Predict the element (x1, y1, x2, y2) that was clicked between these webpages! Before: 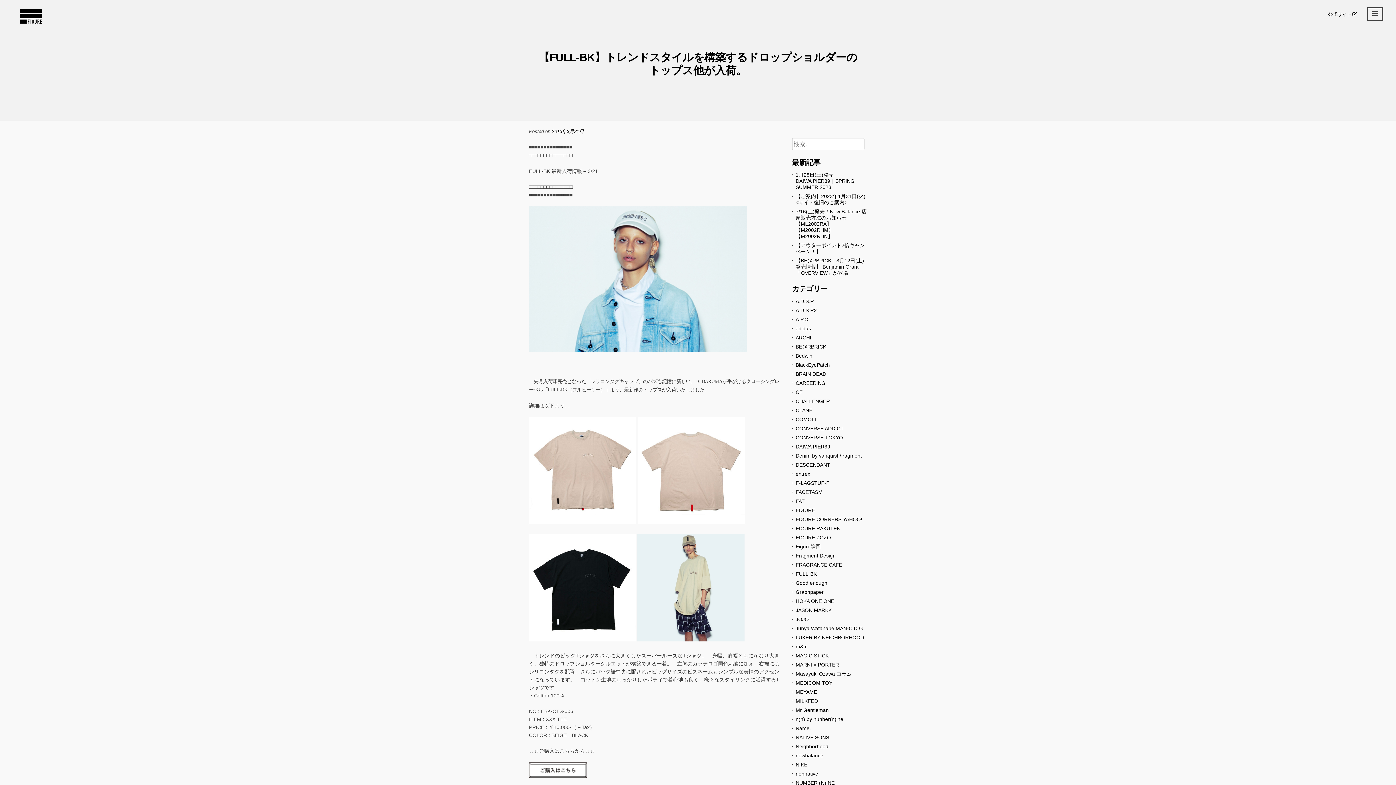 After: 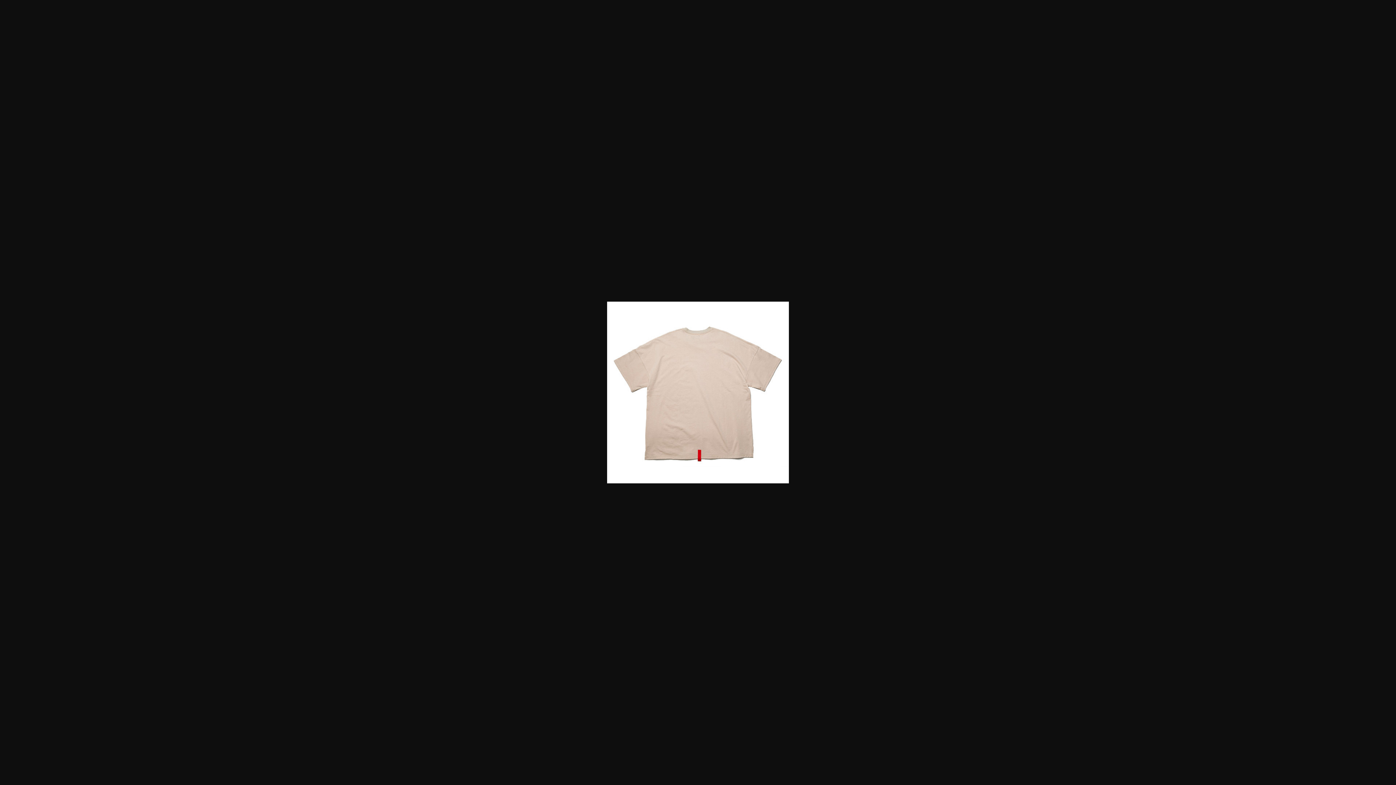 Action: bbox: (637, 520, 745, 525)